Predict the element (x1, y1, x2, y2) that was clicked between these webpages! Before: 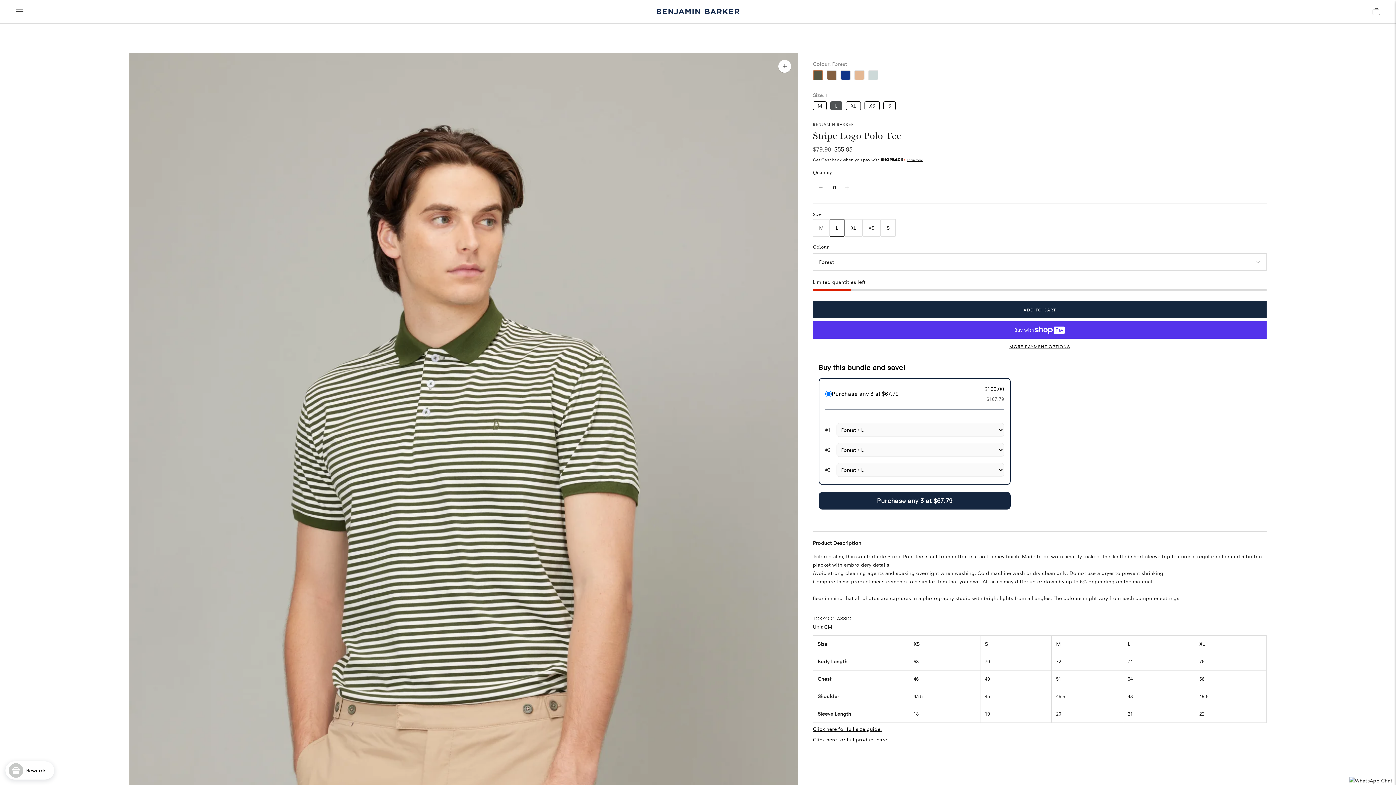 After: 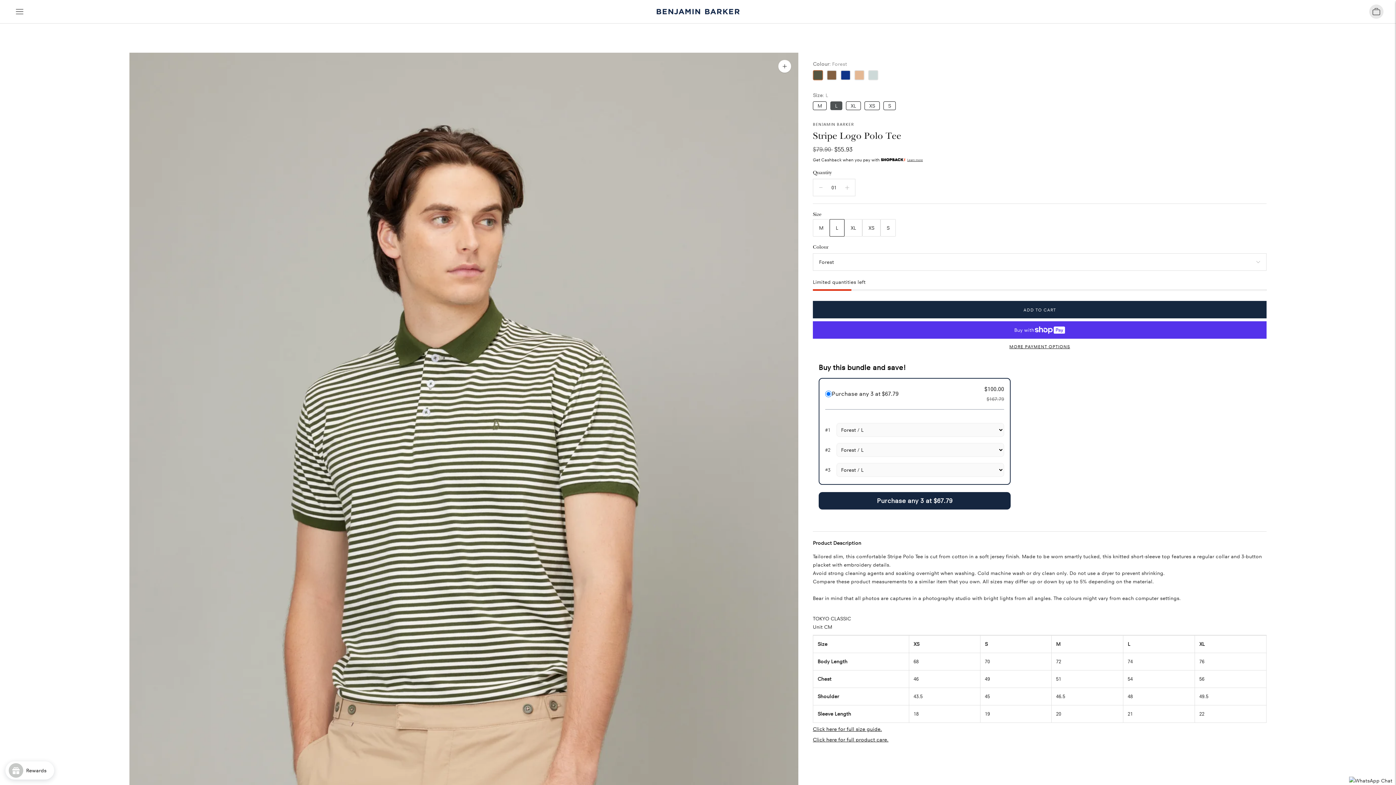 Action: bbox: (1371, 3, 1381, 19)